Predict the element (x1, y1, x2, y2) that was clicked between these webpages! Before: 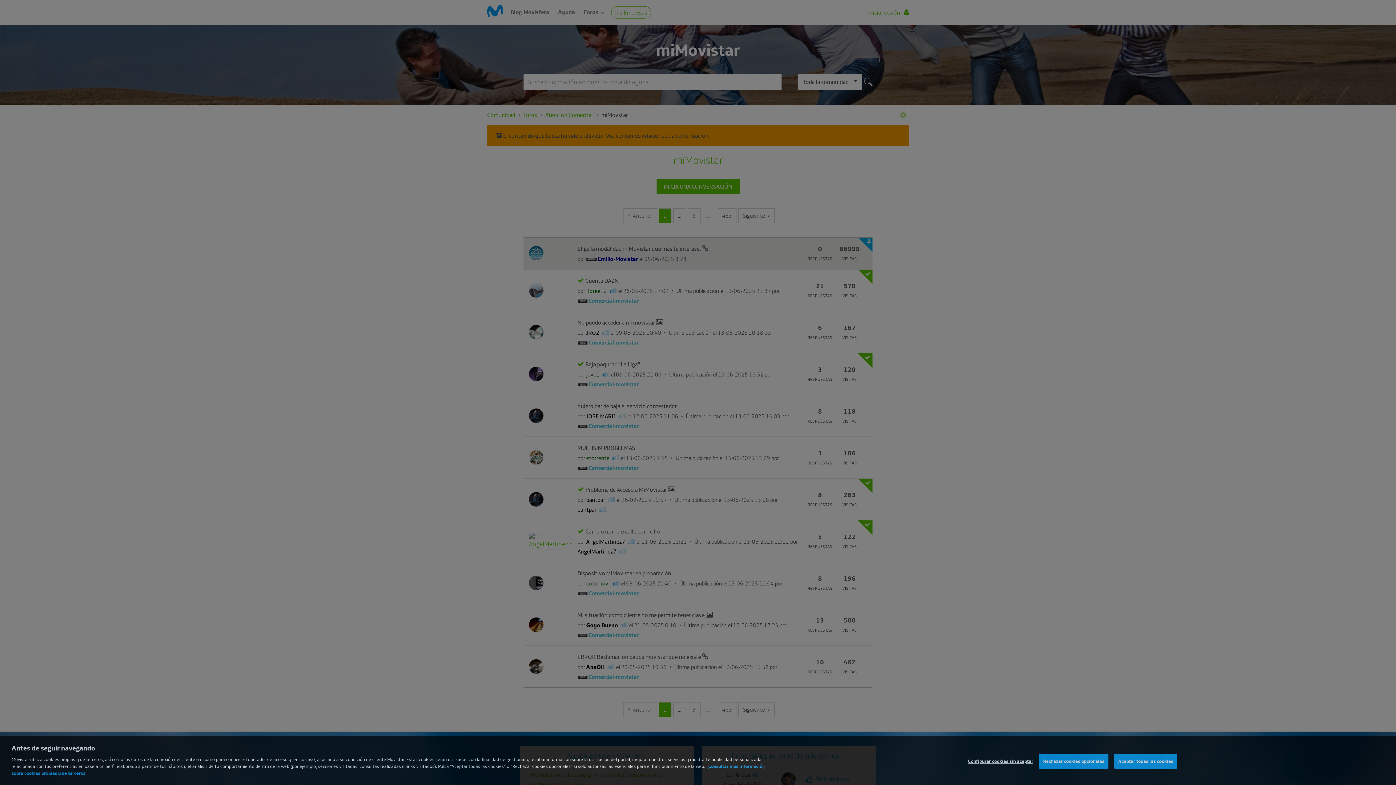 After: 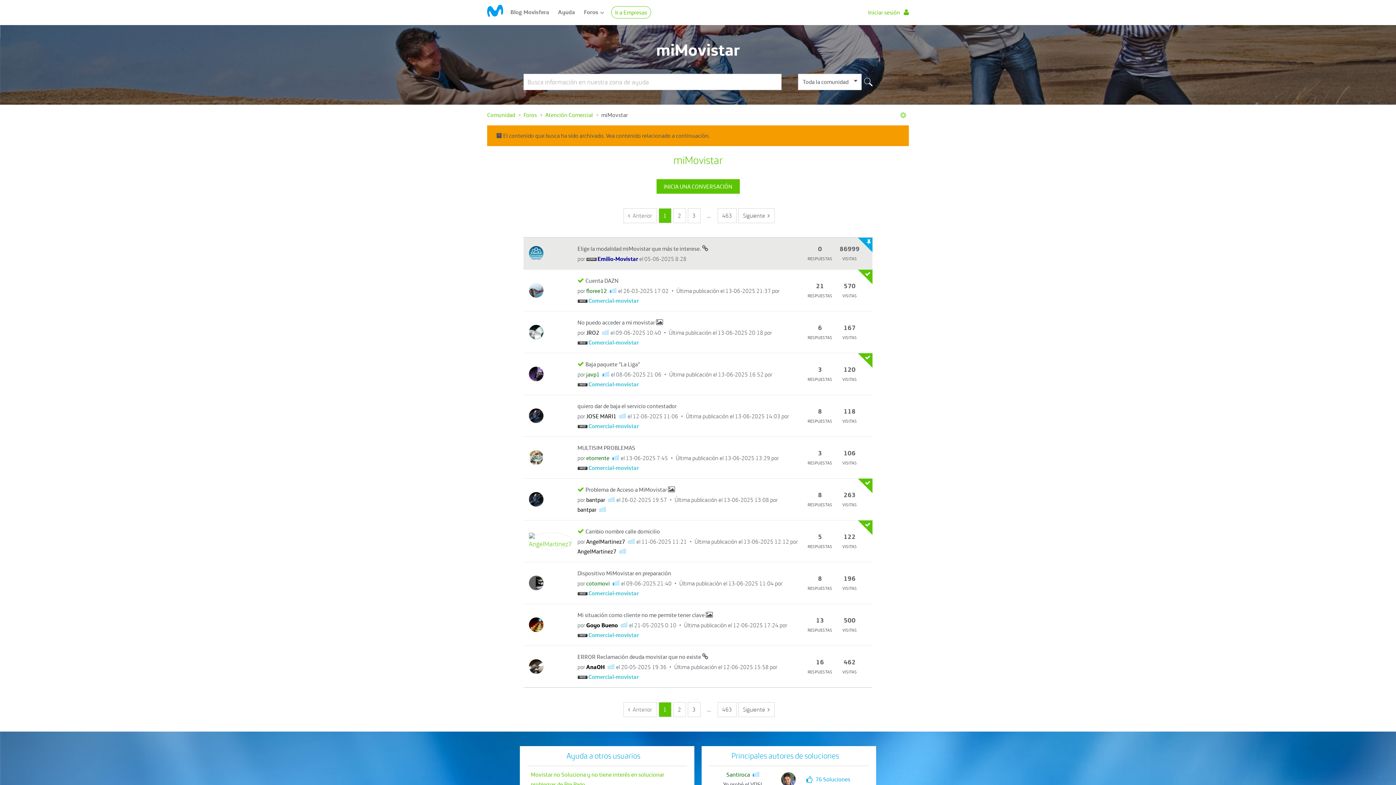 Action: label: Aceptar todas las cookies bbox: (1114, 771, 1177, 786)